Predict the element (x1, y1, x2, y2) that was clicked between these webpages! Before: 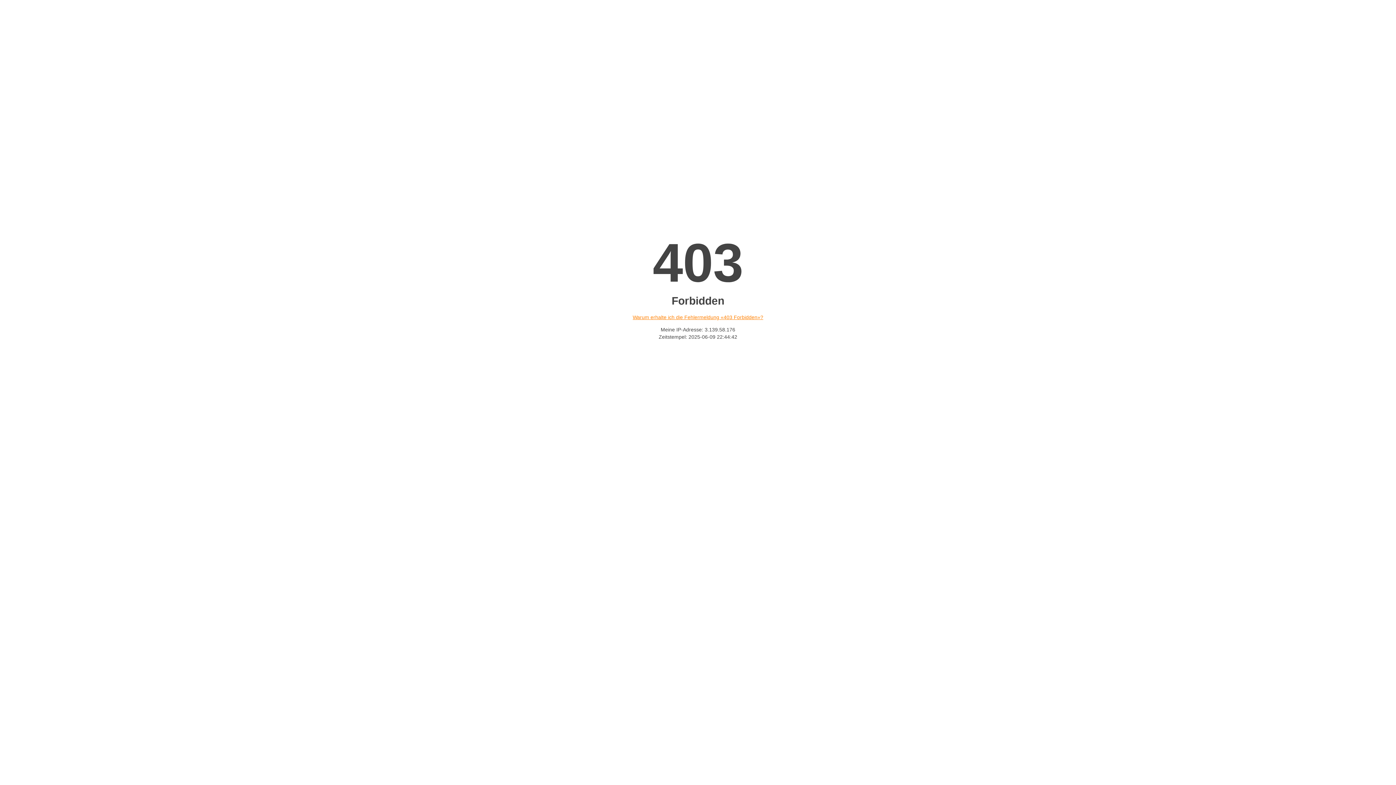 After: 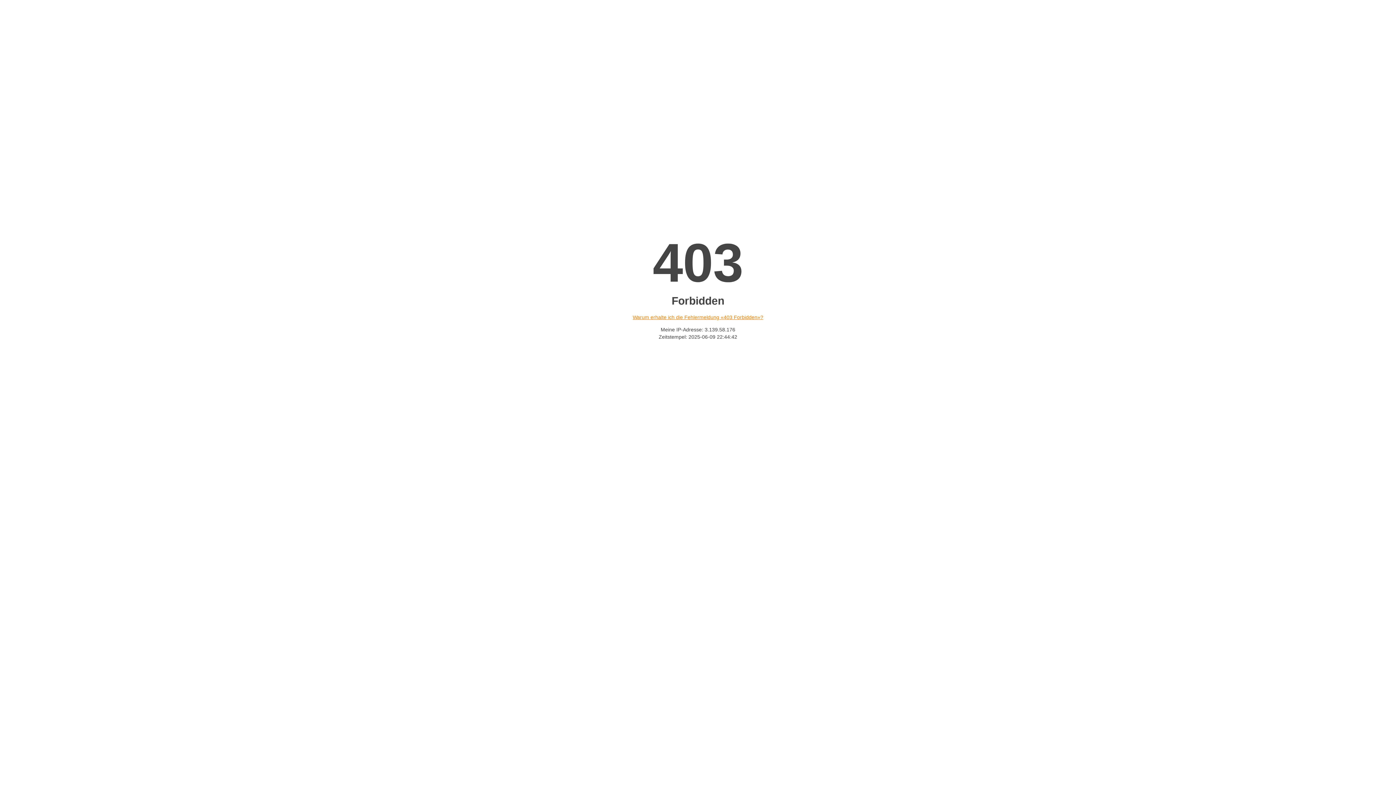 Action: label: Warum erhalte ich die Fehlermeldung «403 Forbidden»? bbox: (632, 314, 763, 320)